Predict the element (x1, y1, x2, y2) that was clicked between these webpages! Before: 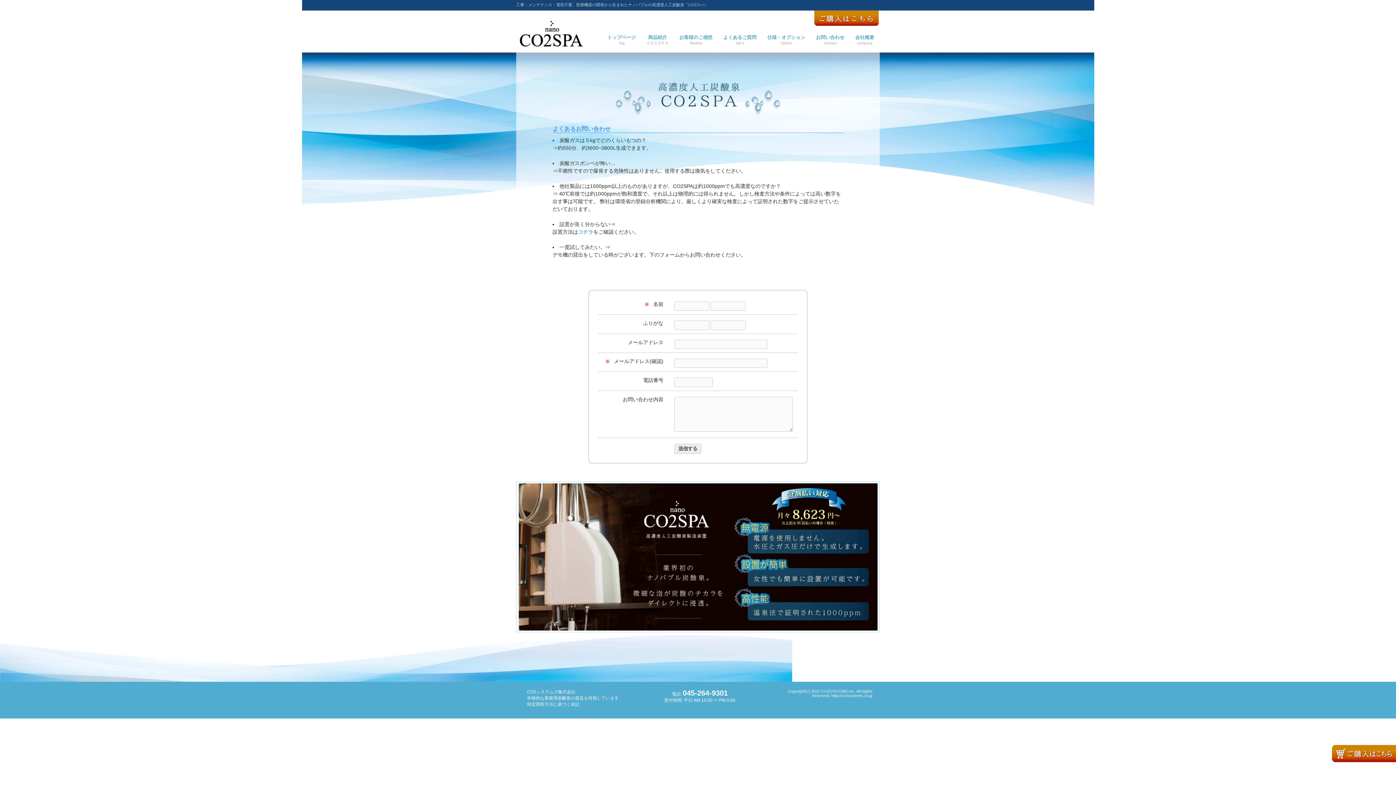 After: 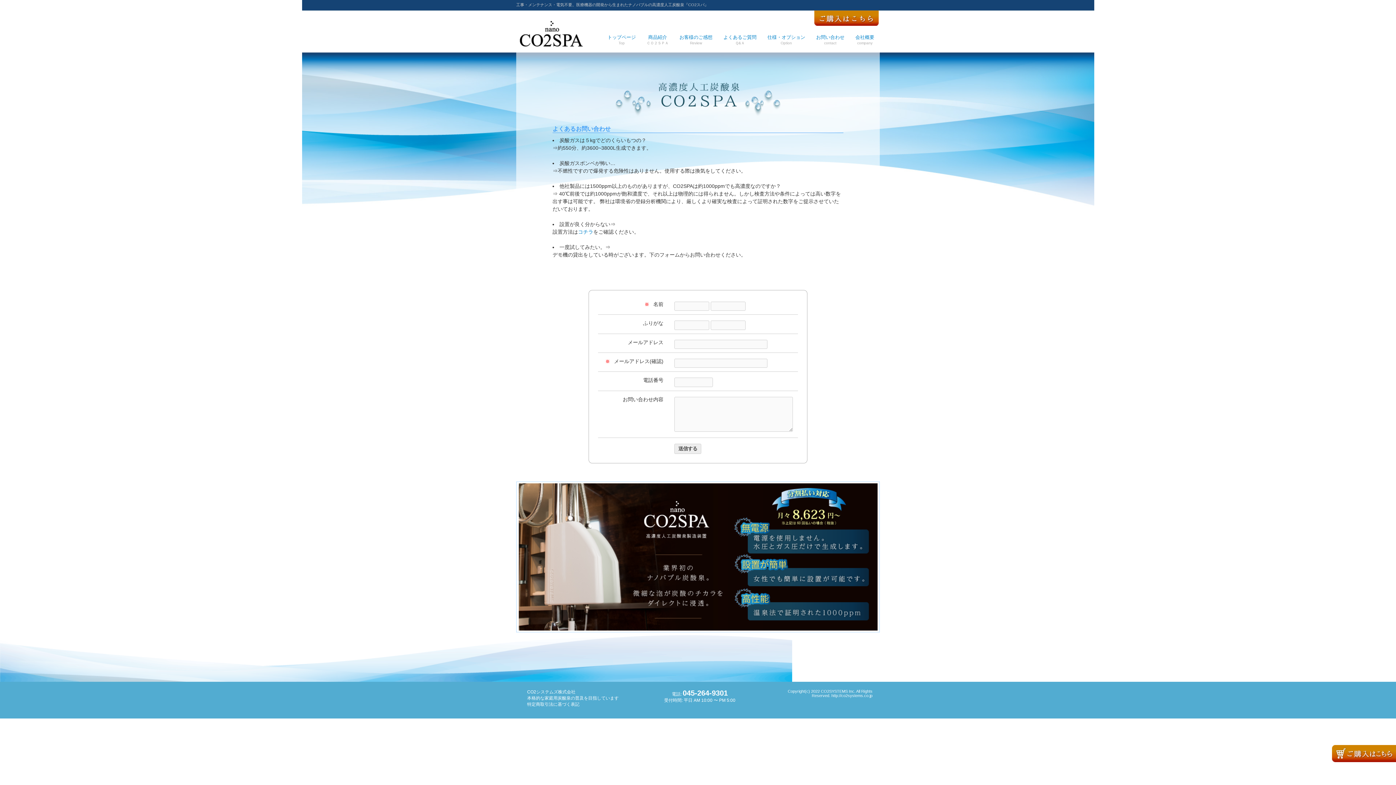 Action: label: お問い合わせ
contact bbox: (810, 32, 850, 47)